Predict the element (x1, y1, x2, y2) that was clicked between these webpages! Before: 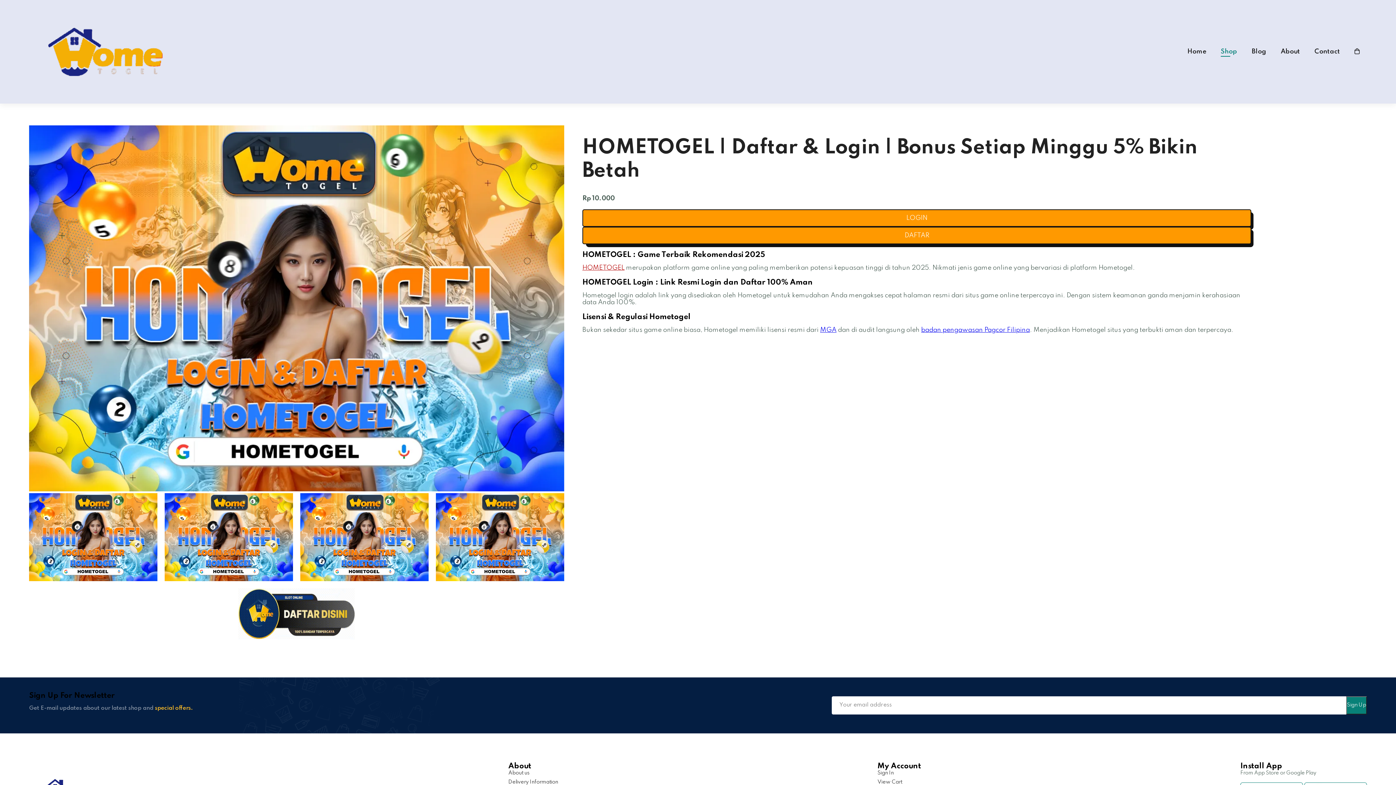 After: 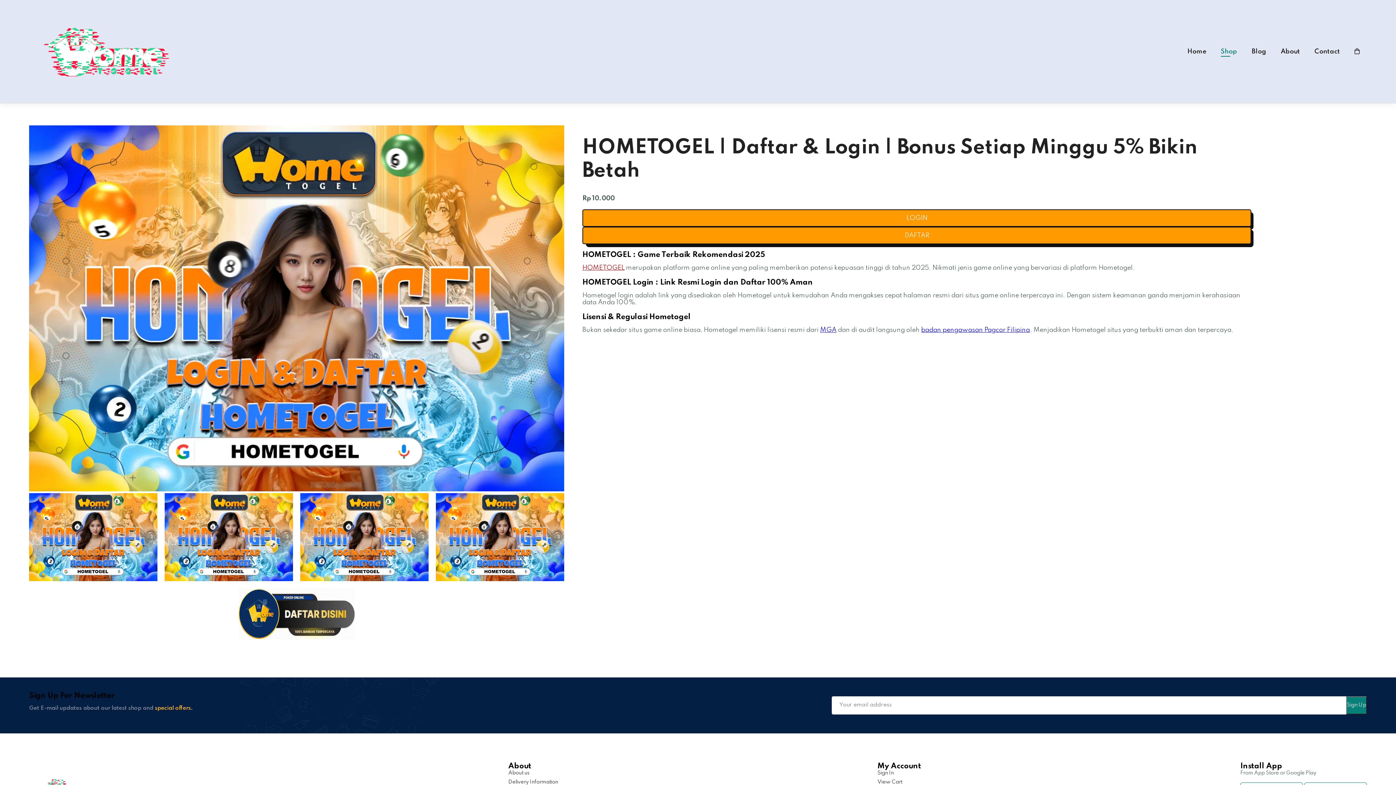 Action: bbox: (1354, 48, 1360, 54)